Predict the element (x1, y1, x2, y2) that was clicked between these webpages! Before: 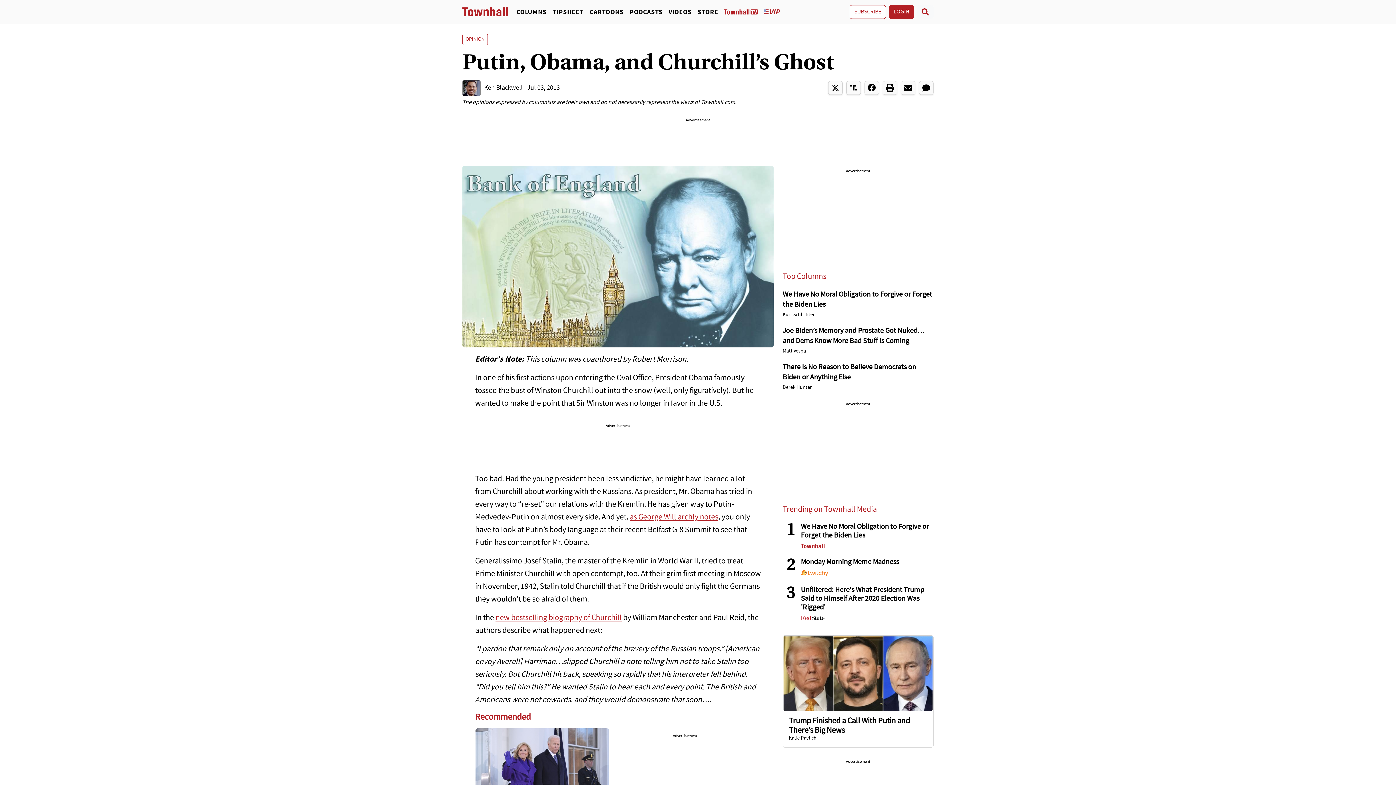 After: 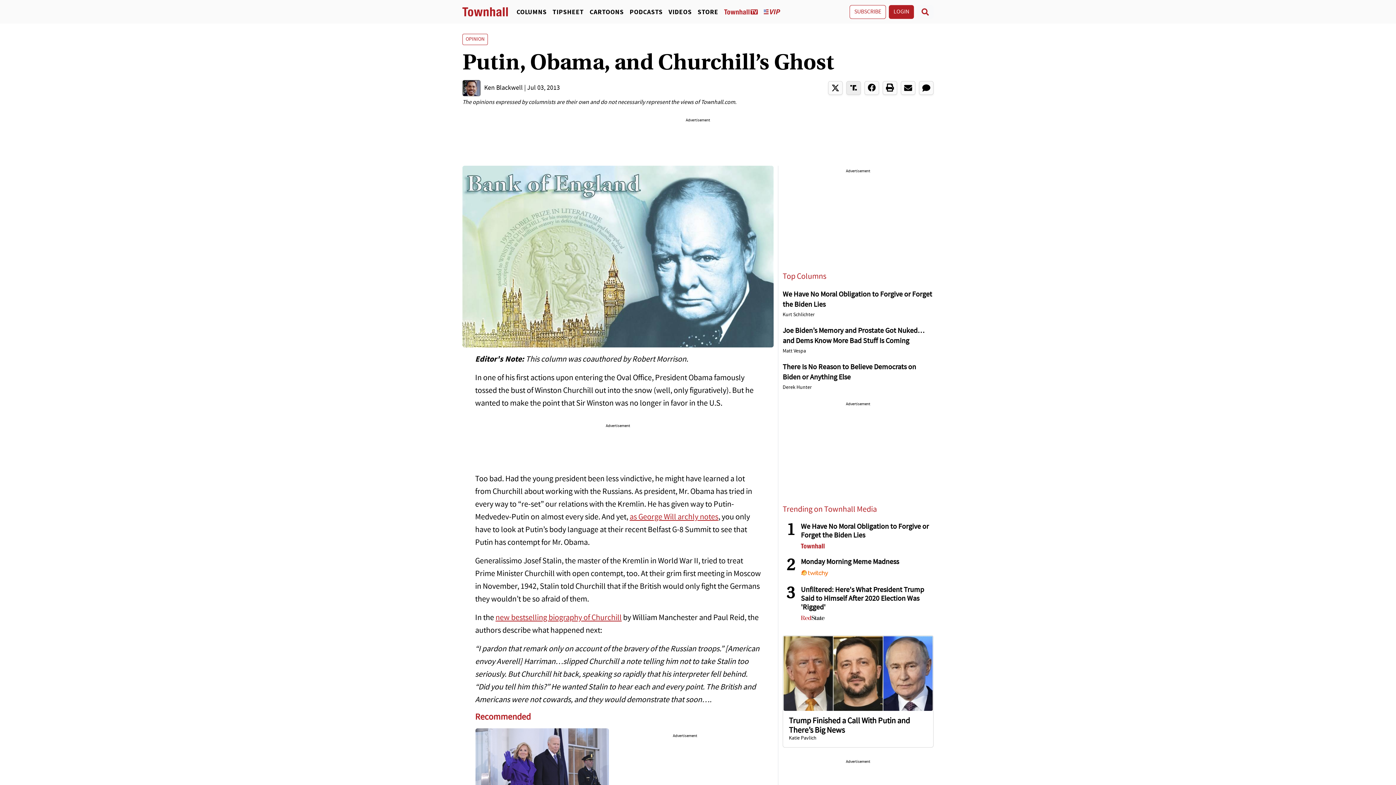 Action: bbox: (846, 81, 861, 95)